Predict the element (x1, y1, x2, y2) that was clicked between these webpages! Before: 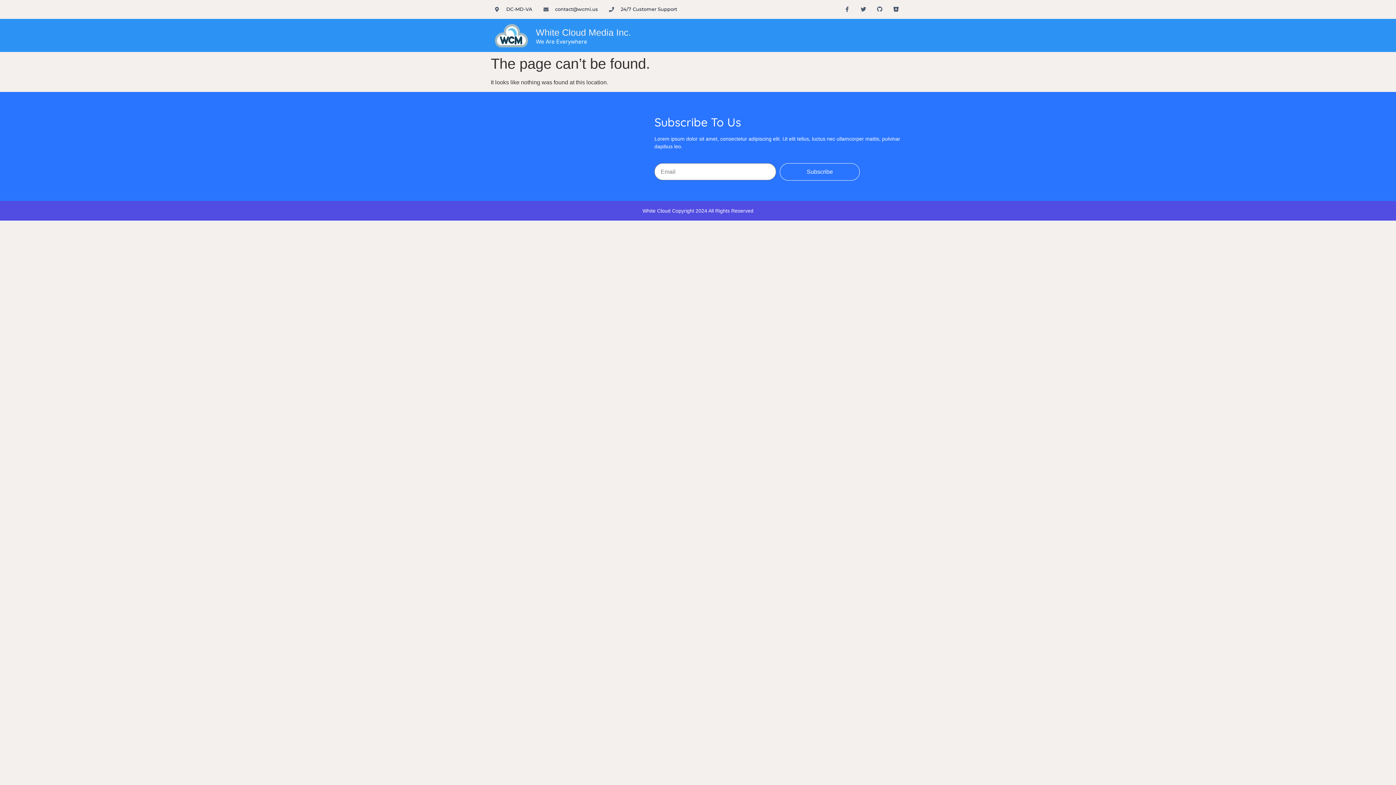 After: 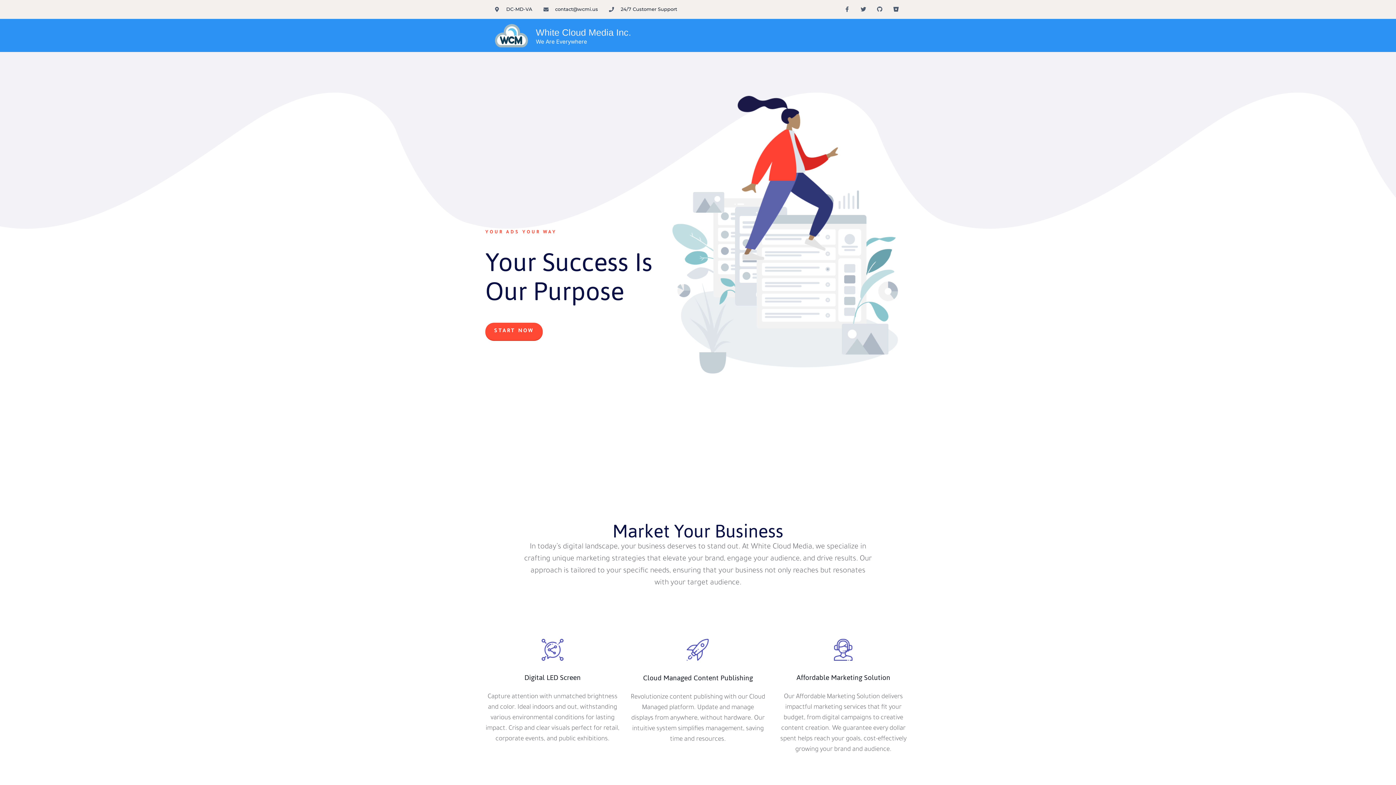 Action: bbox: (494, 23, 528, 48)